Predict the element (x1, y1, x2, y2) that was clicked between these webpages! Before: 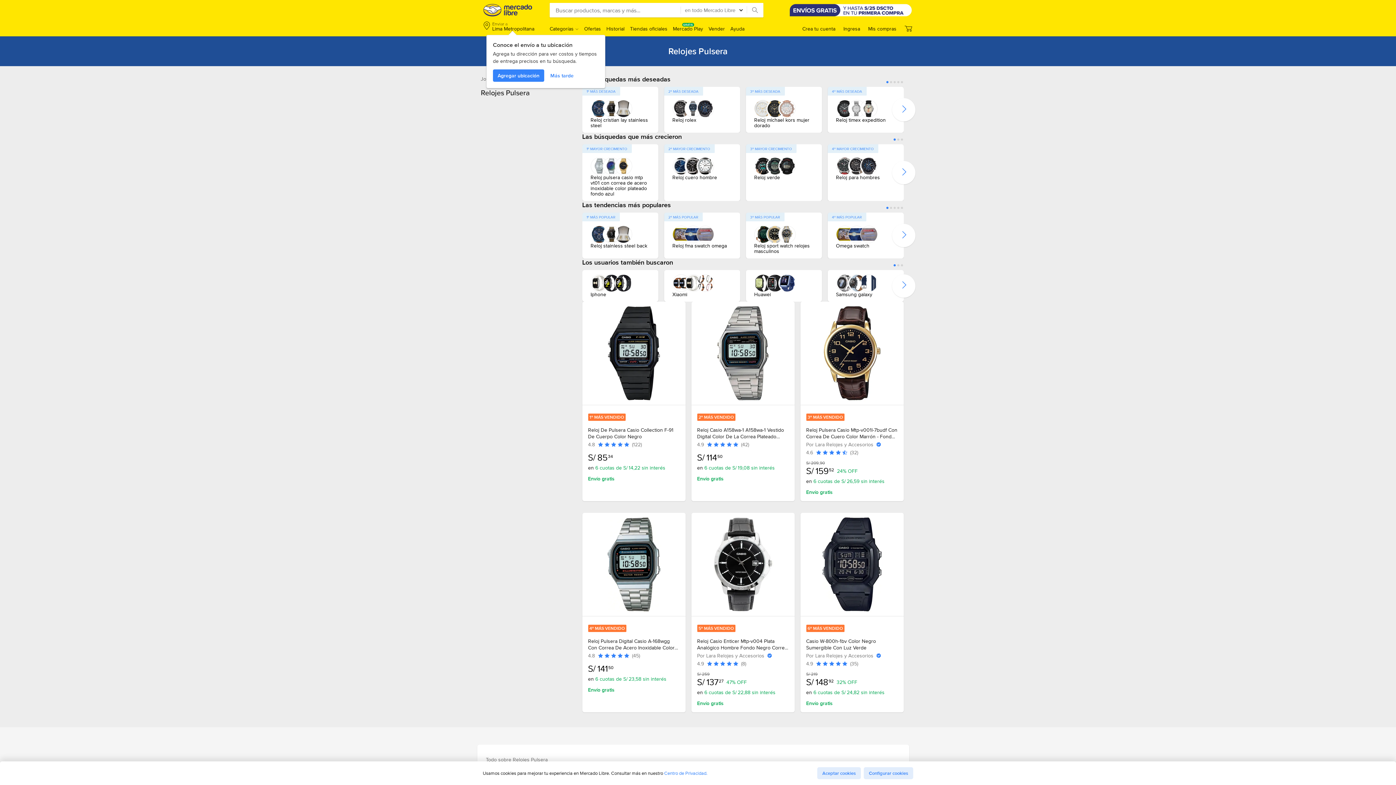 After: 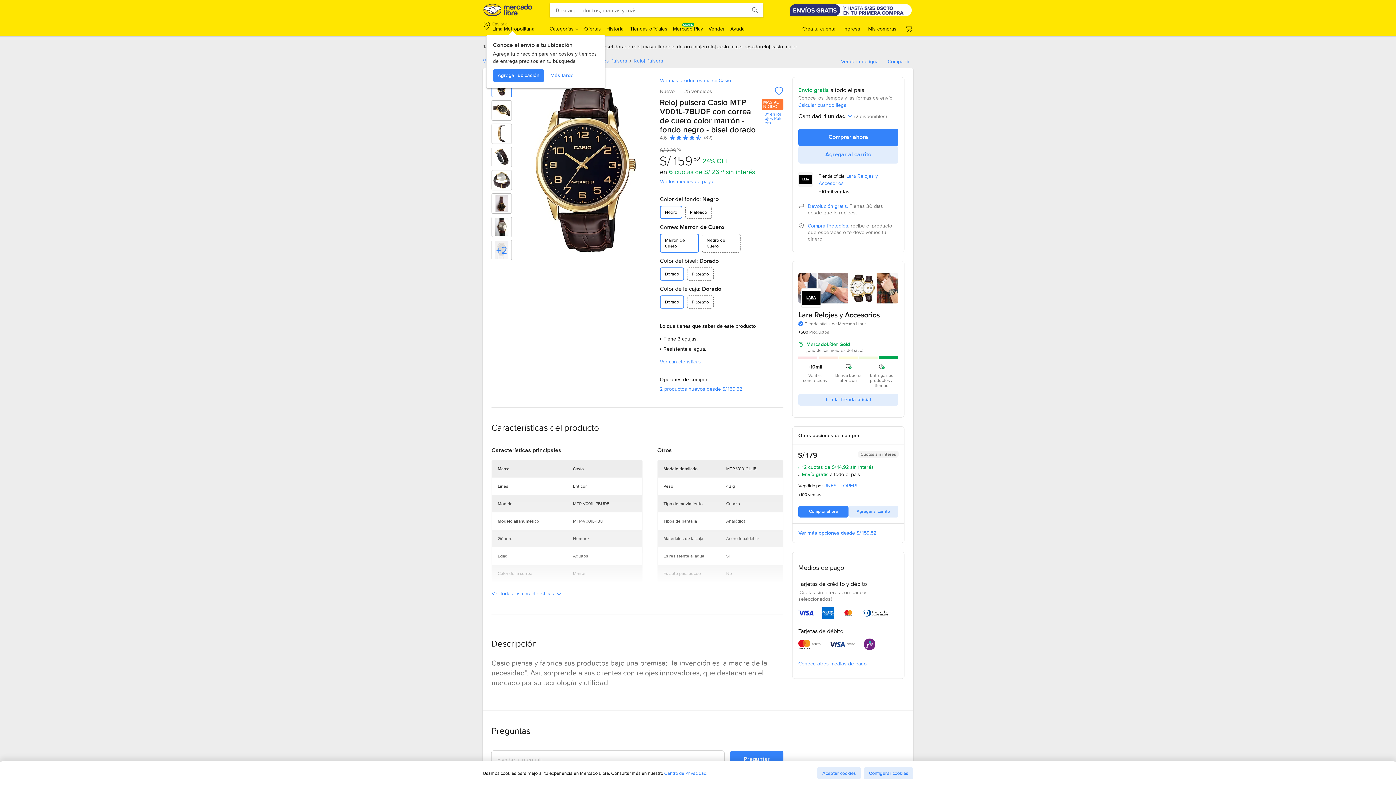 Action: bbox: (806, 426, 898, 440) label: Reloj Pulsera Casio Mtp-v001l-7budf Con Correa De Cuero Color Marrón - Fondo Negro - Bisel Dorado